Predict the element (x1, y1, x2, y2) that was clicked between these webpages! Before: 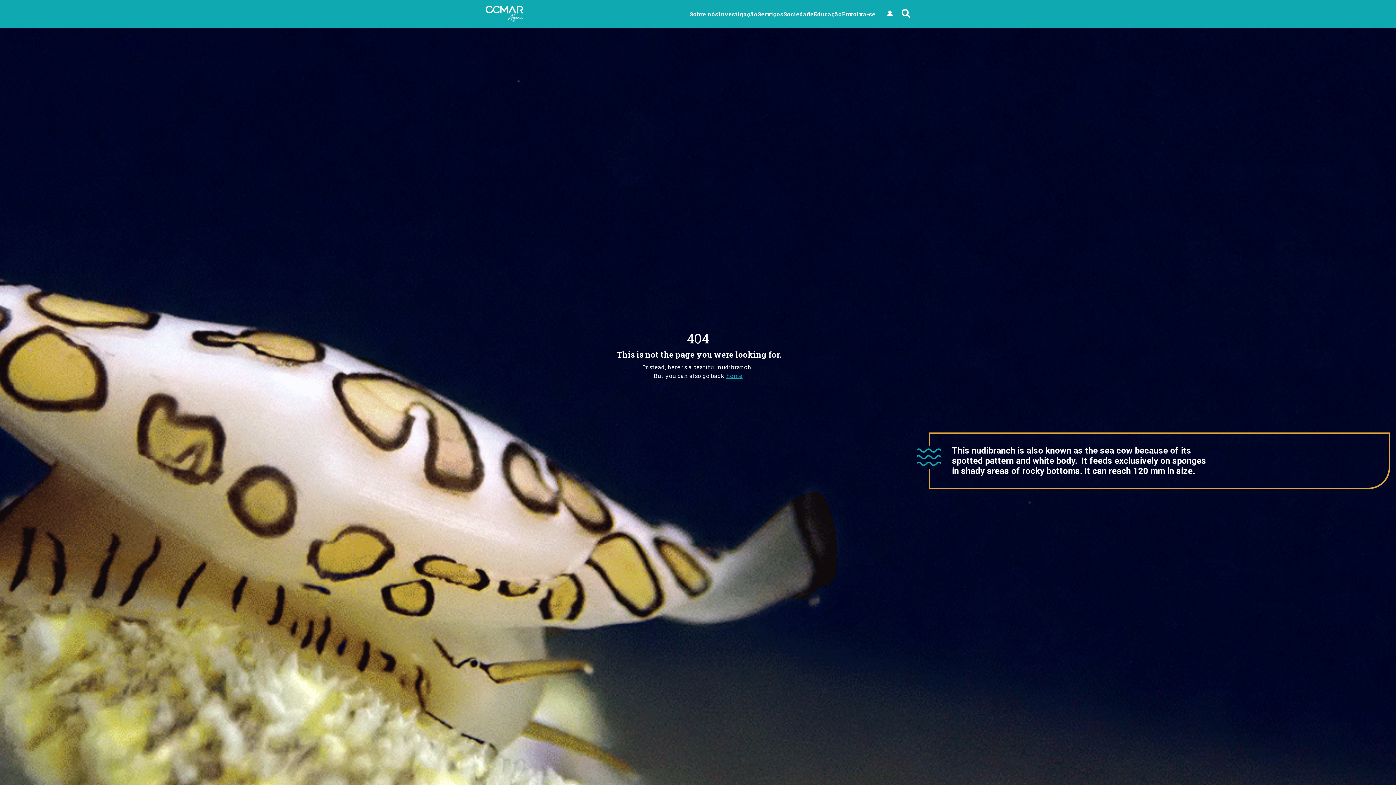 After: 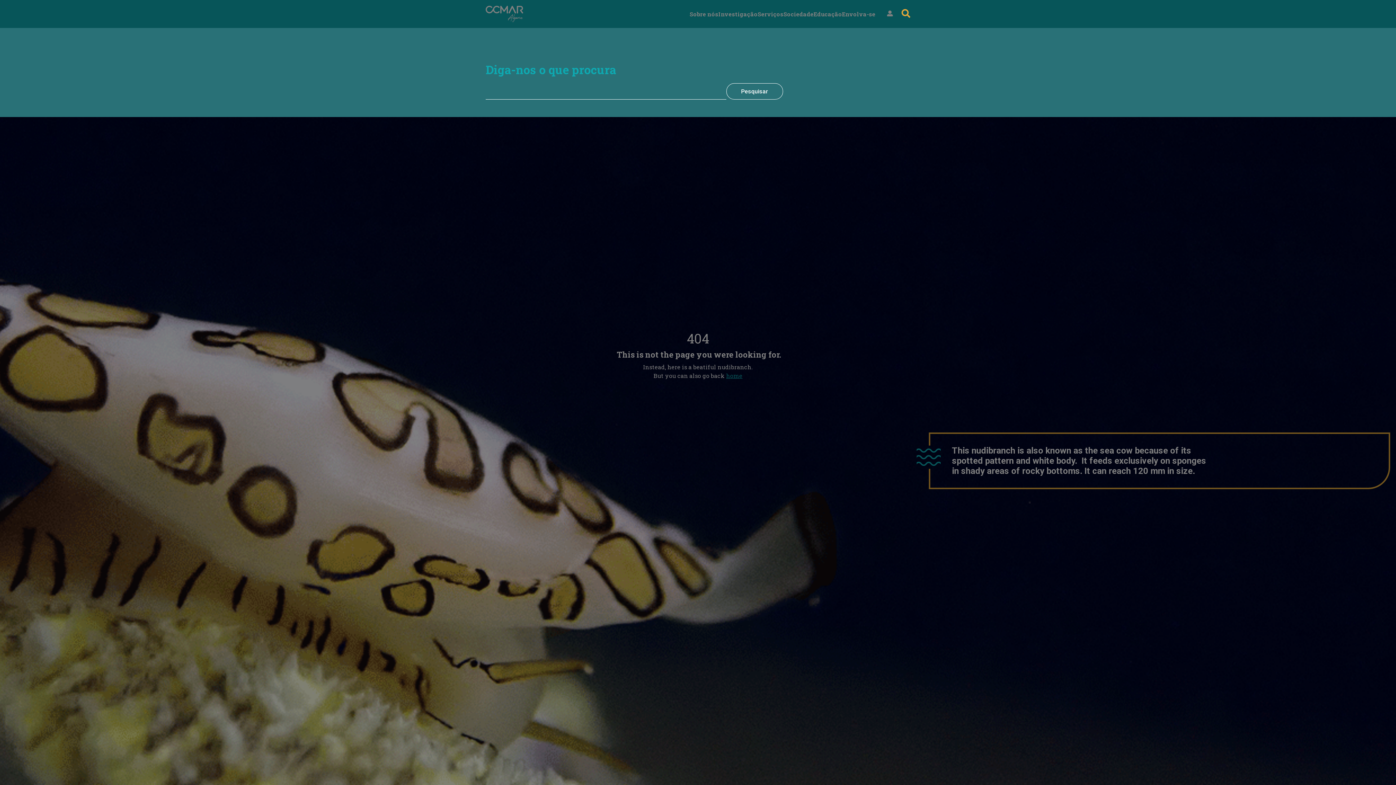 Action: bbox: (901, 7, 910, 20)